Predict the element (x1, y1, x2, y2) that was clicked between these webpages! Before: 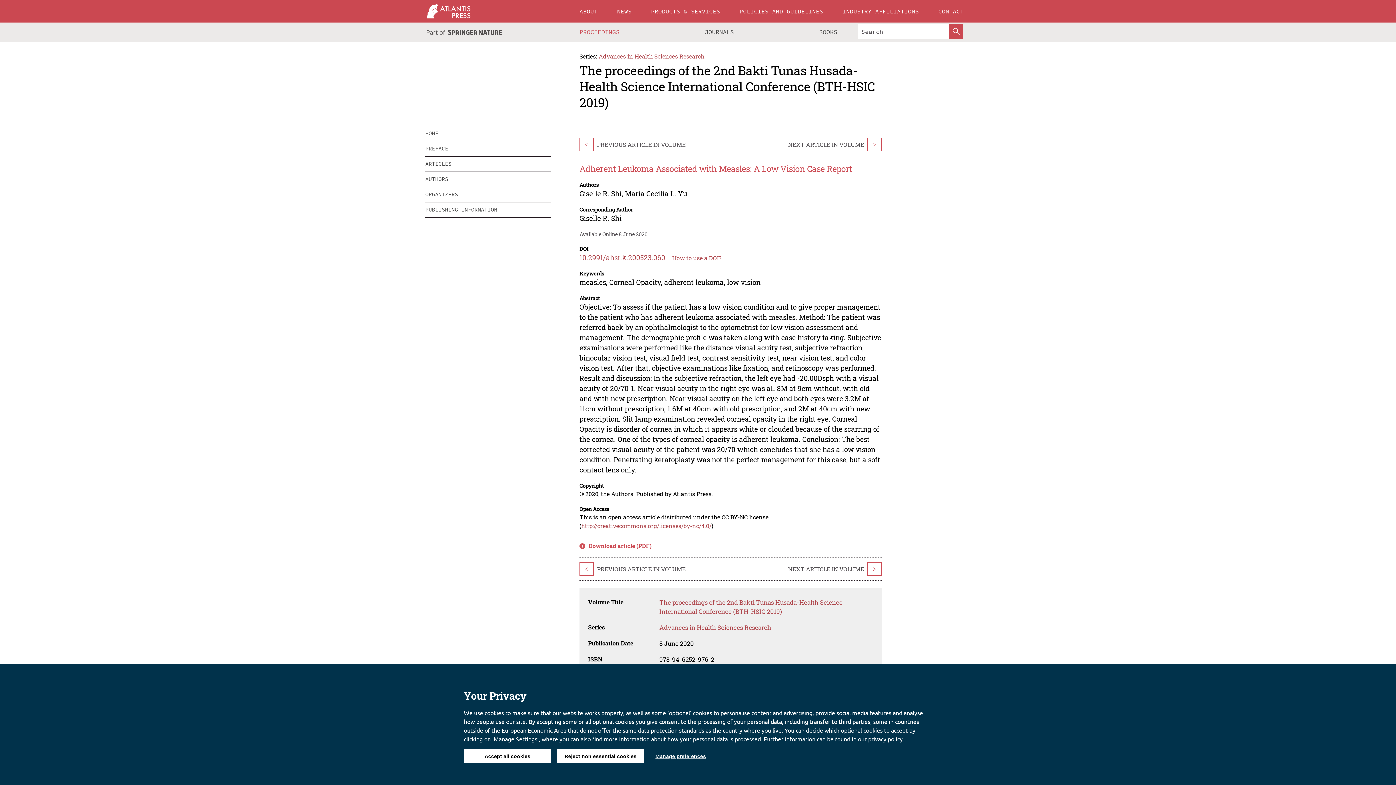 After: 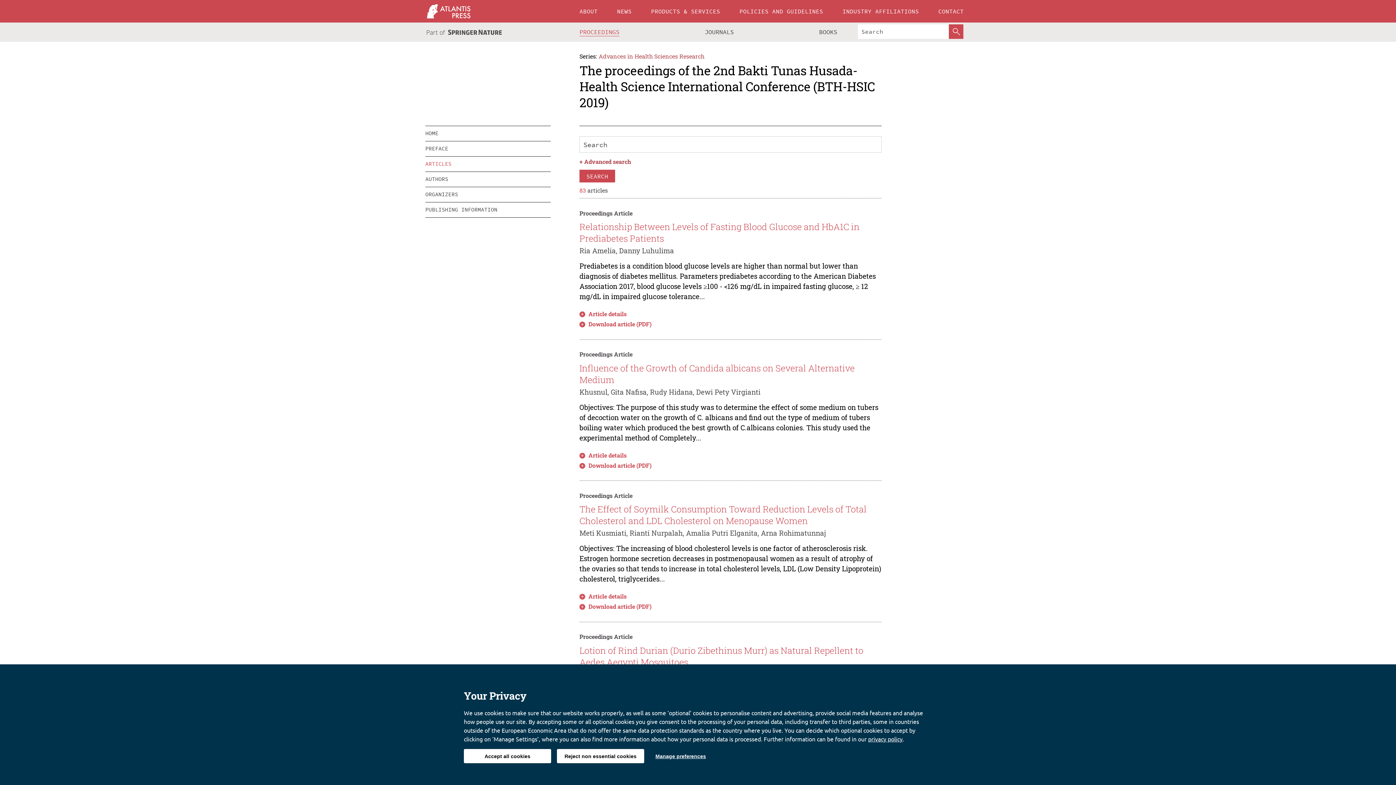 Action: label: ARTICLES bbox: (425, 156, 550, 171)